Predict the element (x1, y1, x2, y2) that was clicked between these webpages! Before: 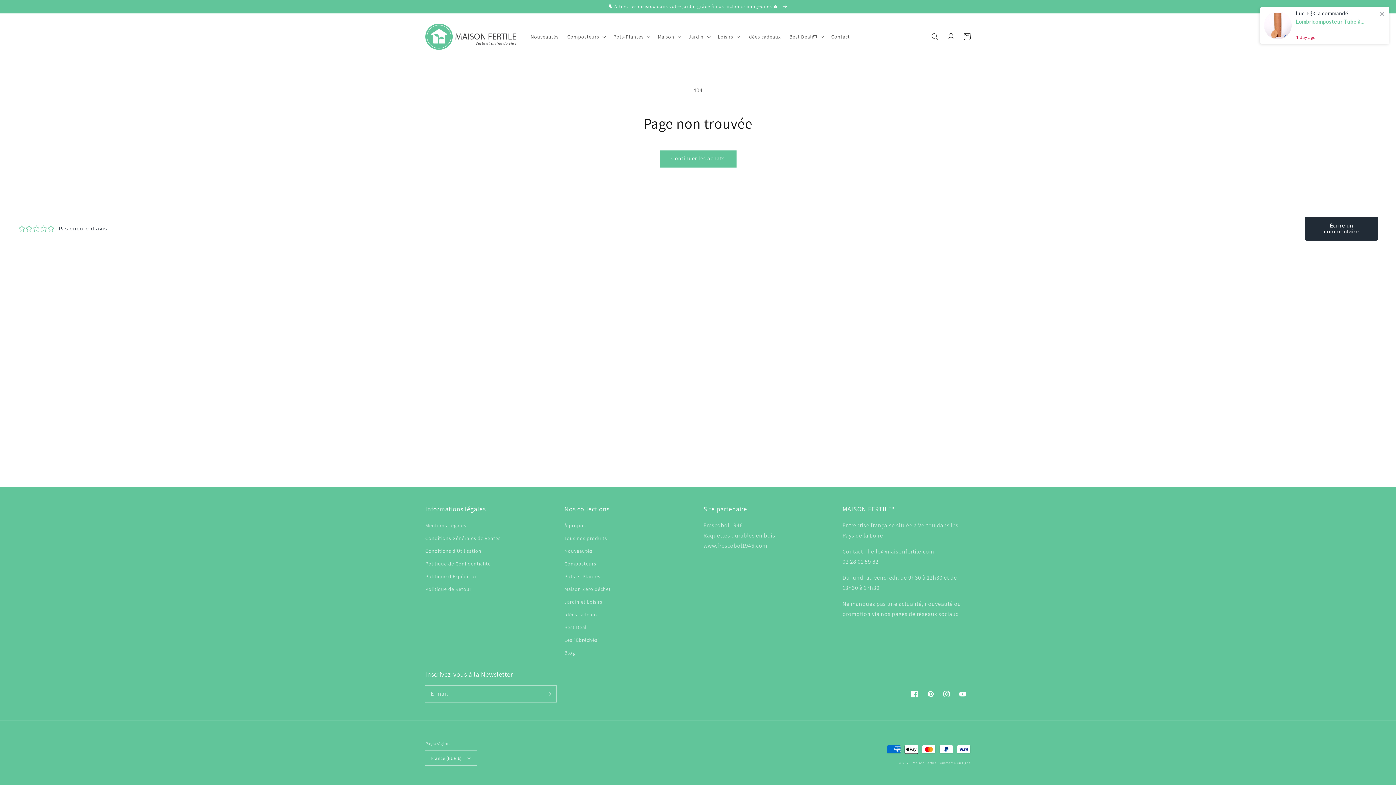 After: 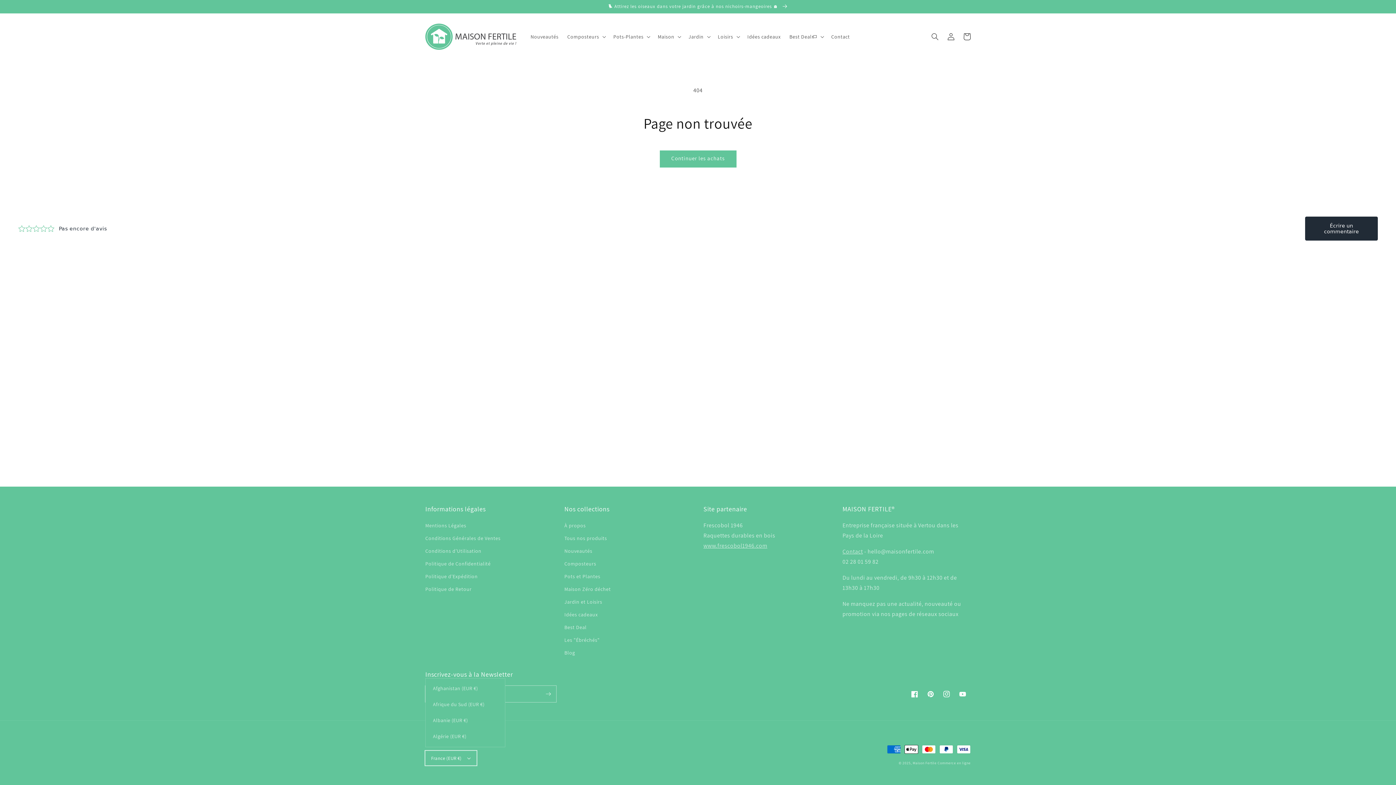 Action: bbox: (425, 751, 476, 765) label: France (EUR €)